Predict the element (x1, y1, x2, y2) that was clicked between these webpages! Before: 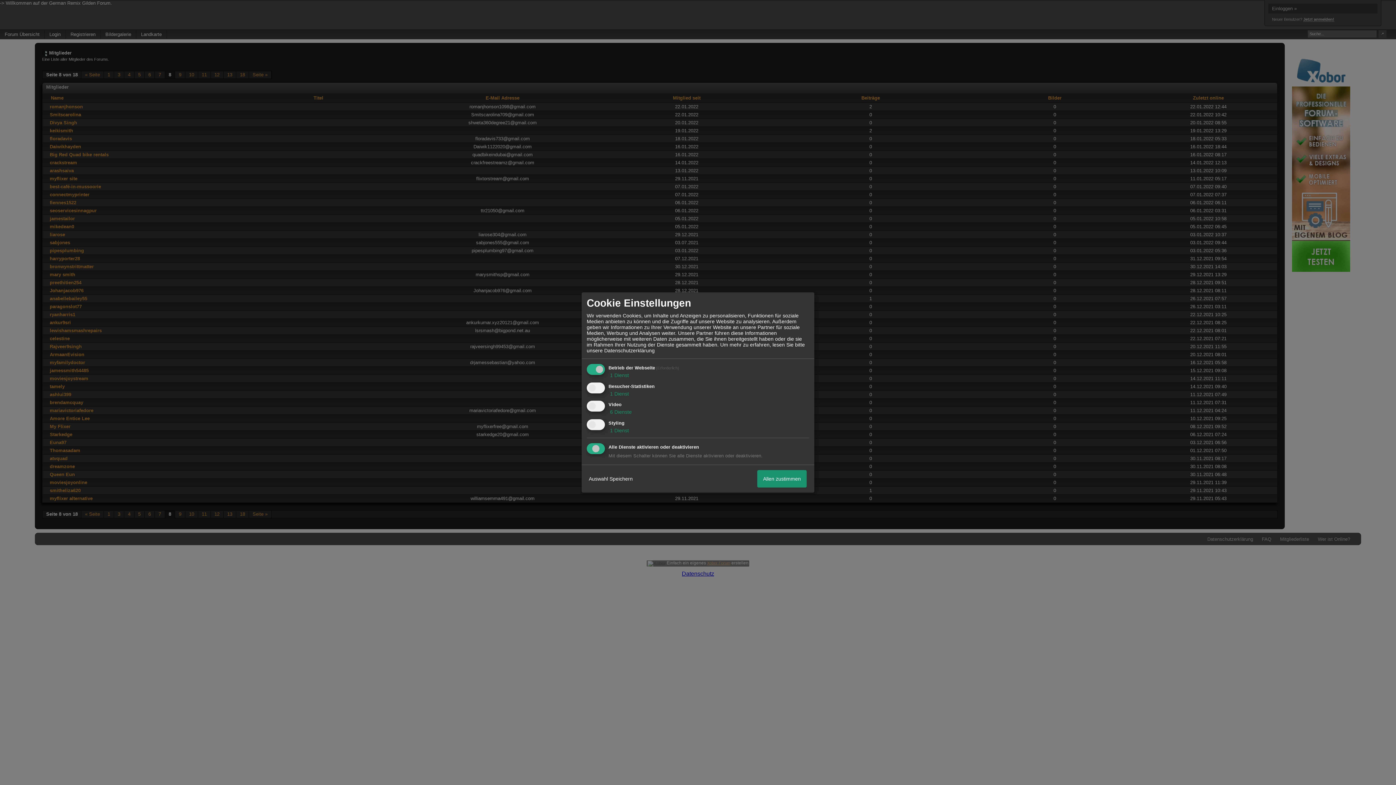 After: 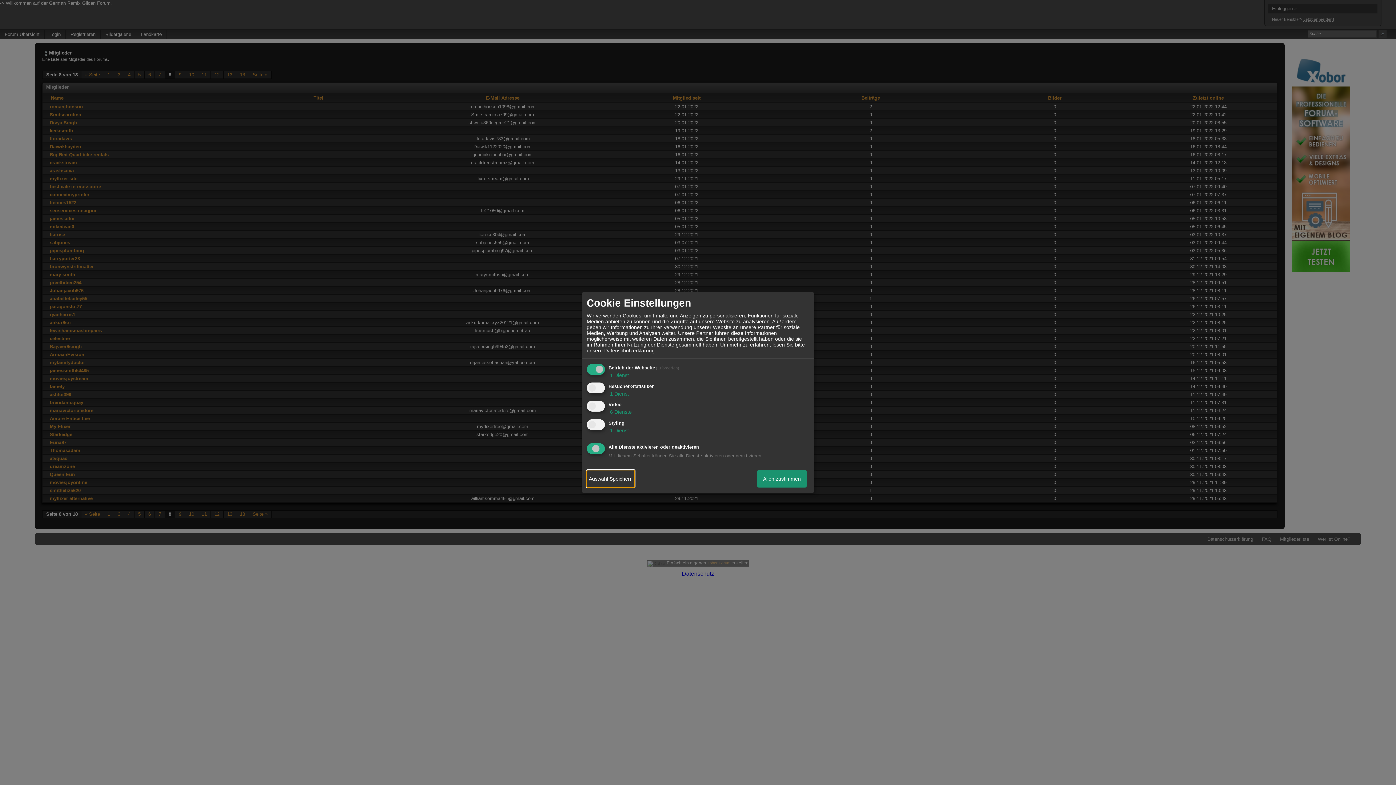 Action: bbox: (586, 470, 634, 487) label: Auswahl Speichern